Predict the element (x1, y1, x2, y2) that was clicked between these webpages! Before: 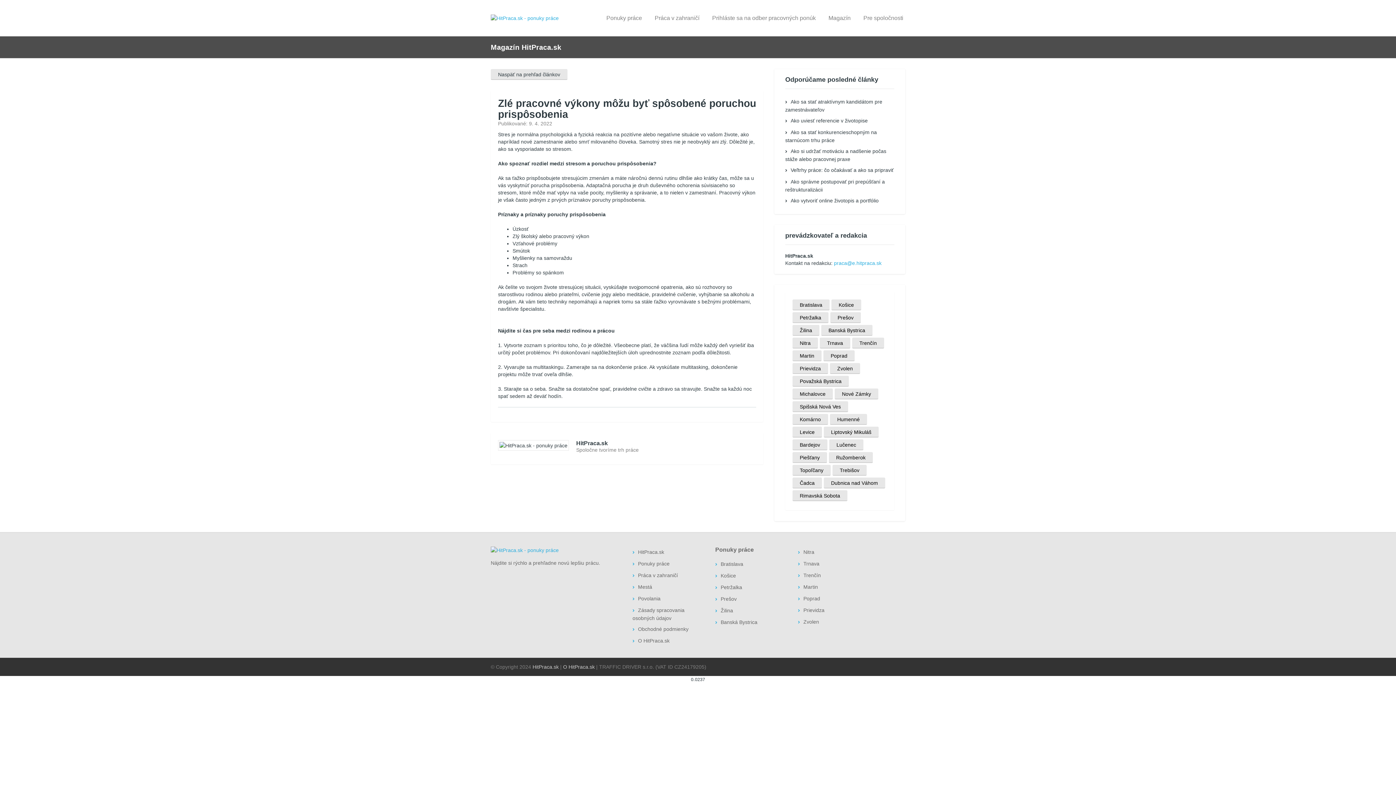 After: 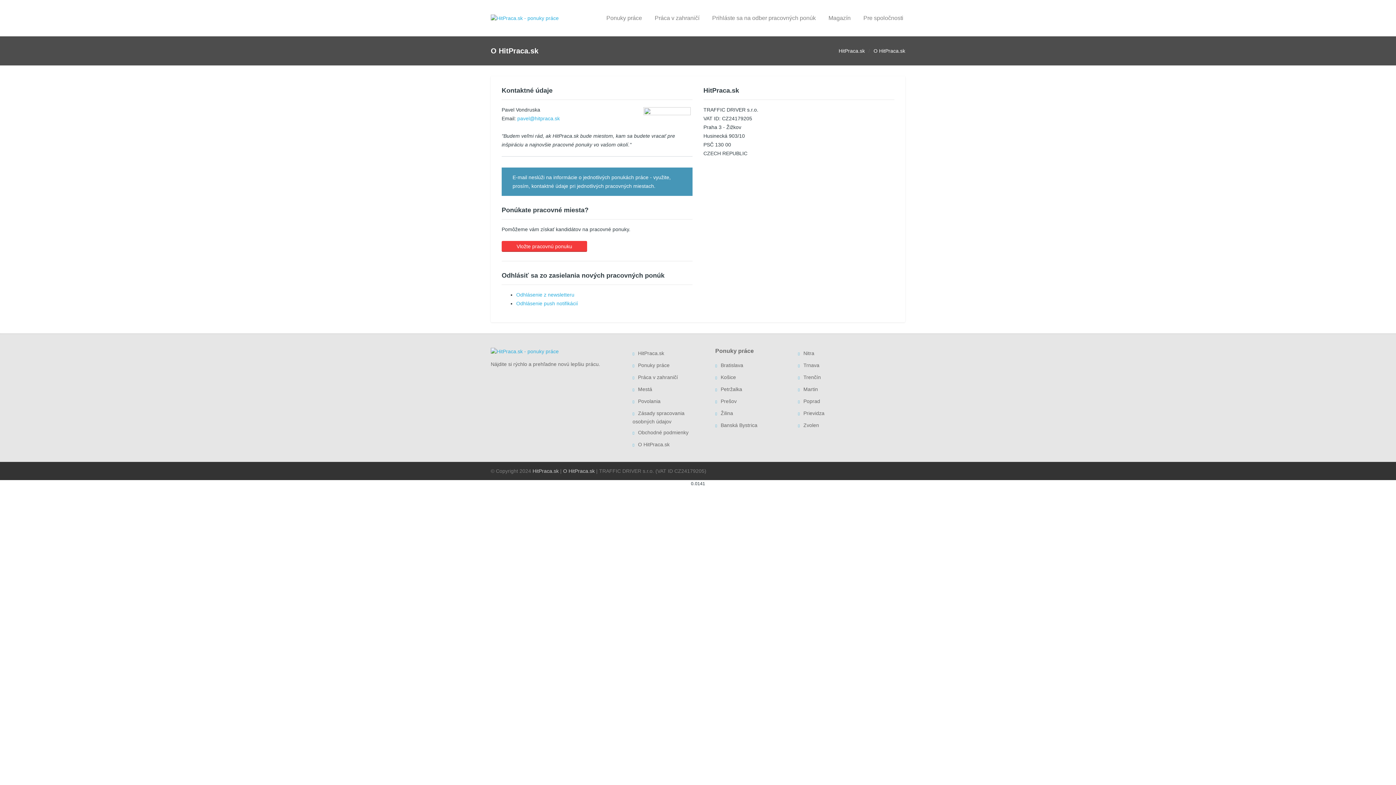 Action: label: O HitPraca.sk bbox: (632, 635, 704, 647)